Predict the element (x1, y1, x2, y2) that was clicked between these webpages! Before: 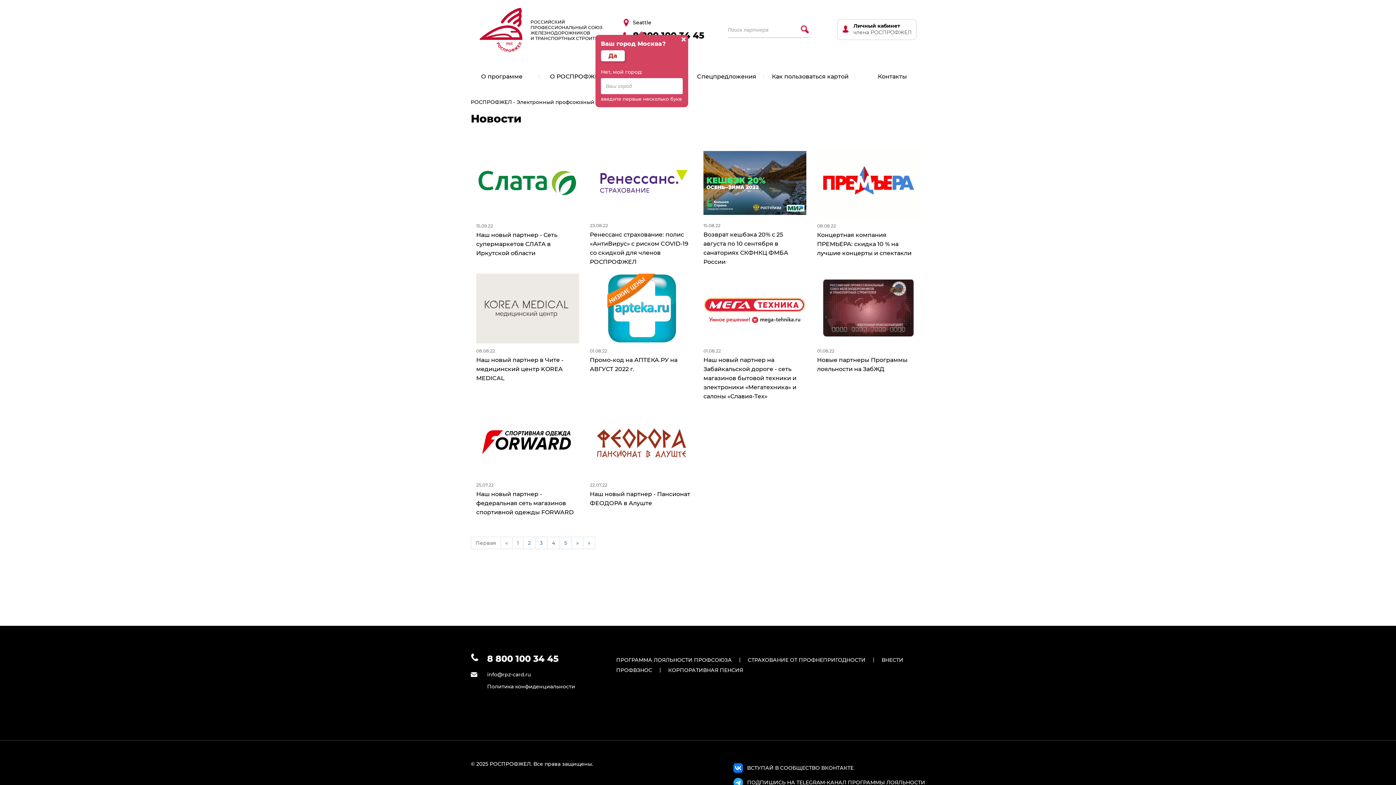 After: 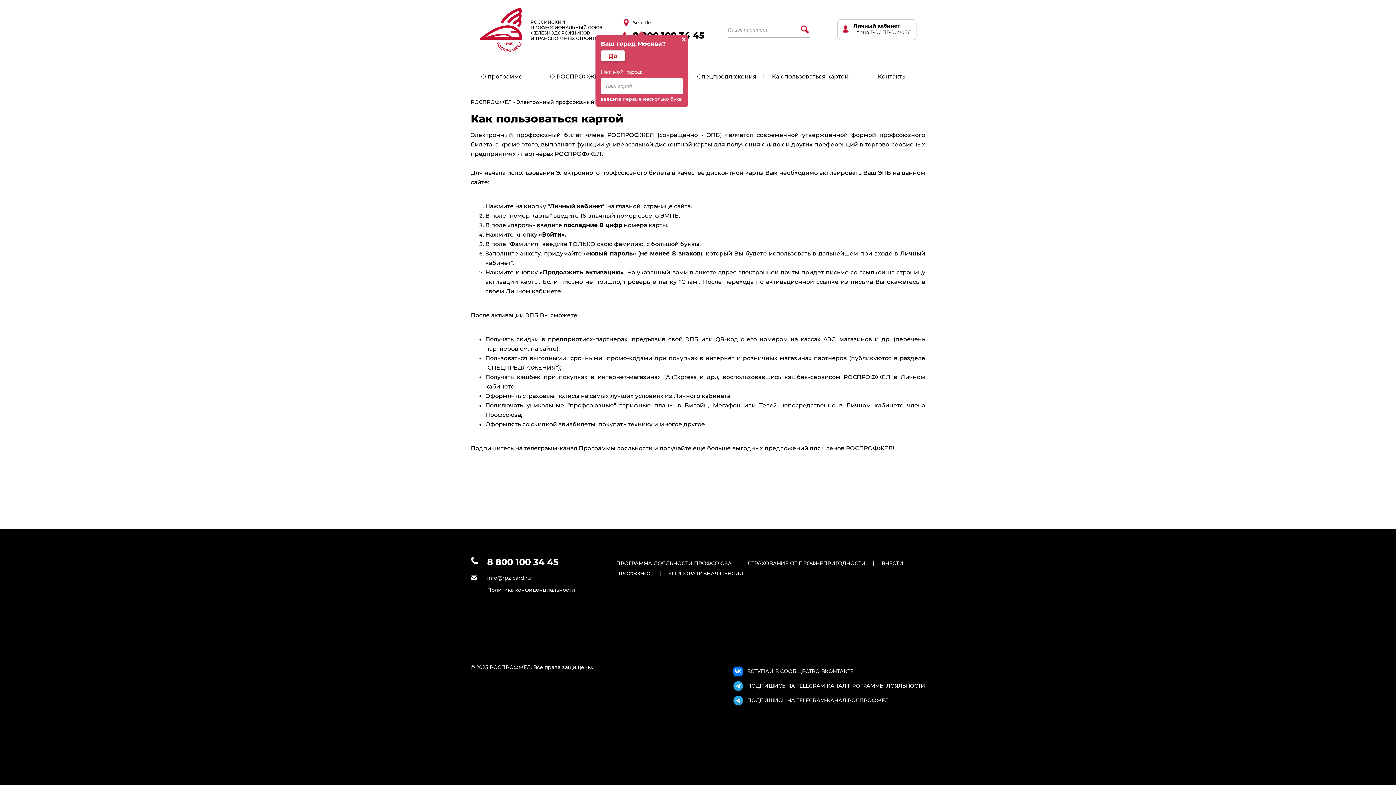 Action: label: Как пользоваться картой bbox: (764, 69, 854, 83)